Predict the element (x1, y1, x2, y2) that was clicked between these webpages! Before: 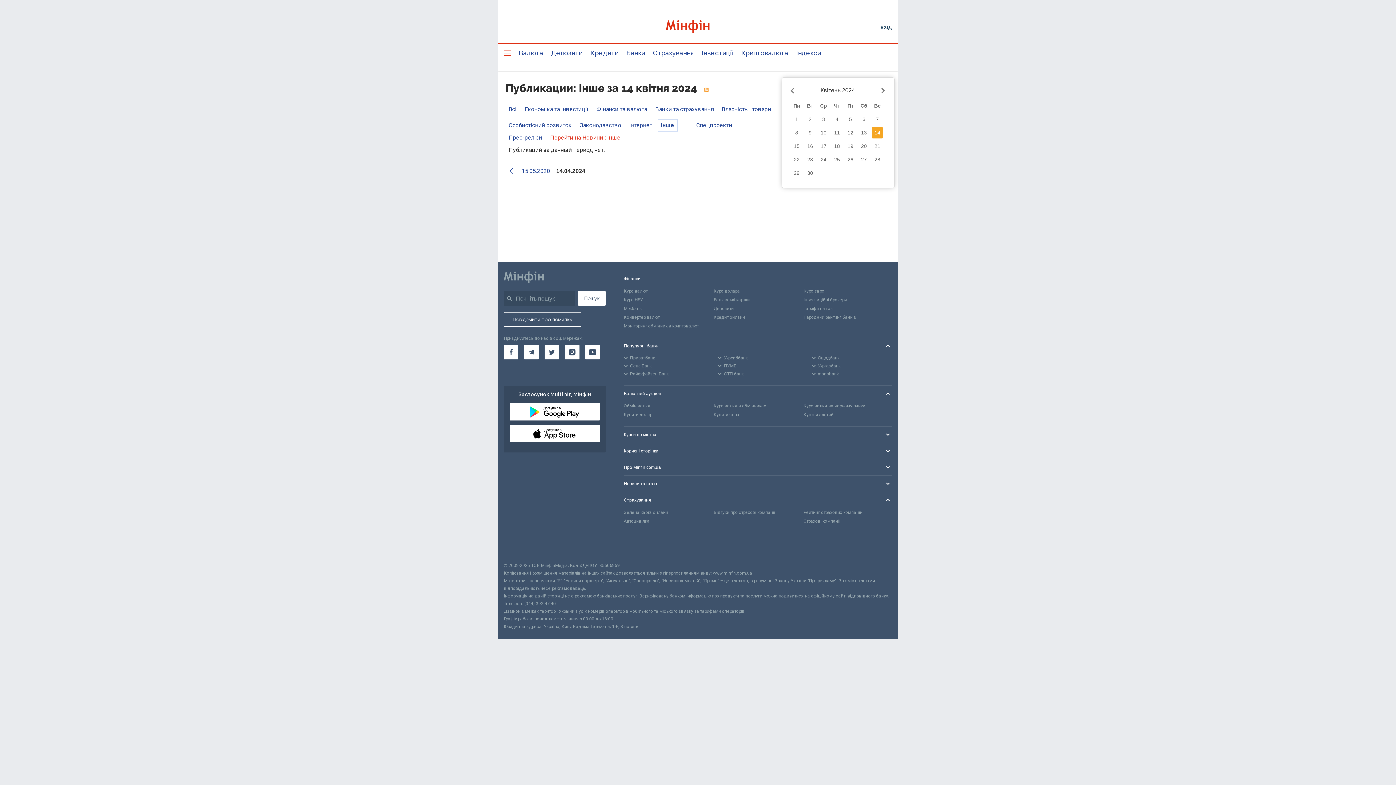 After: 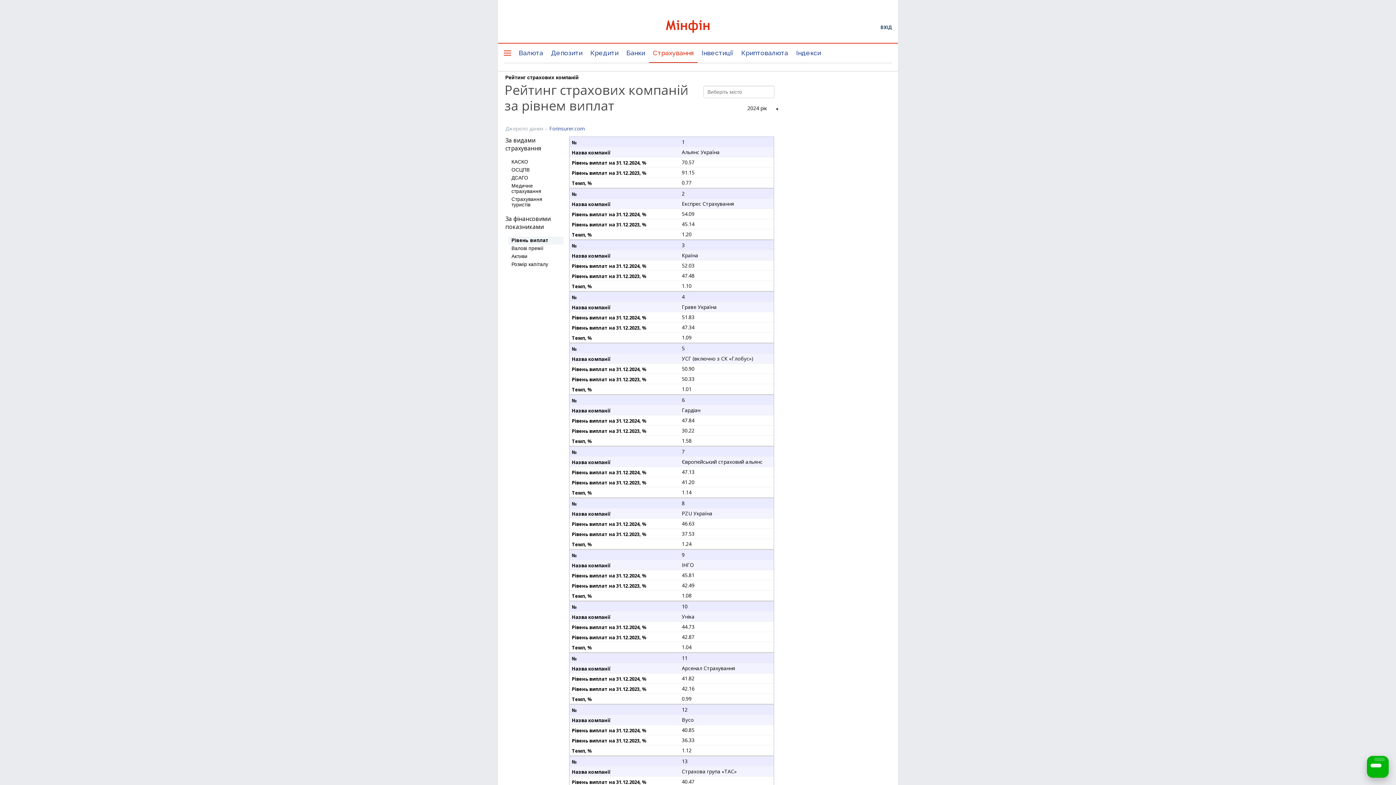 Action: bbox: (803, 508, 892, 517) label: Рейтинг страхових компаній